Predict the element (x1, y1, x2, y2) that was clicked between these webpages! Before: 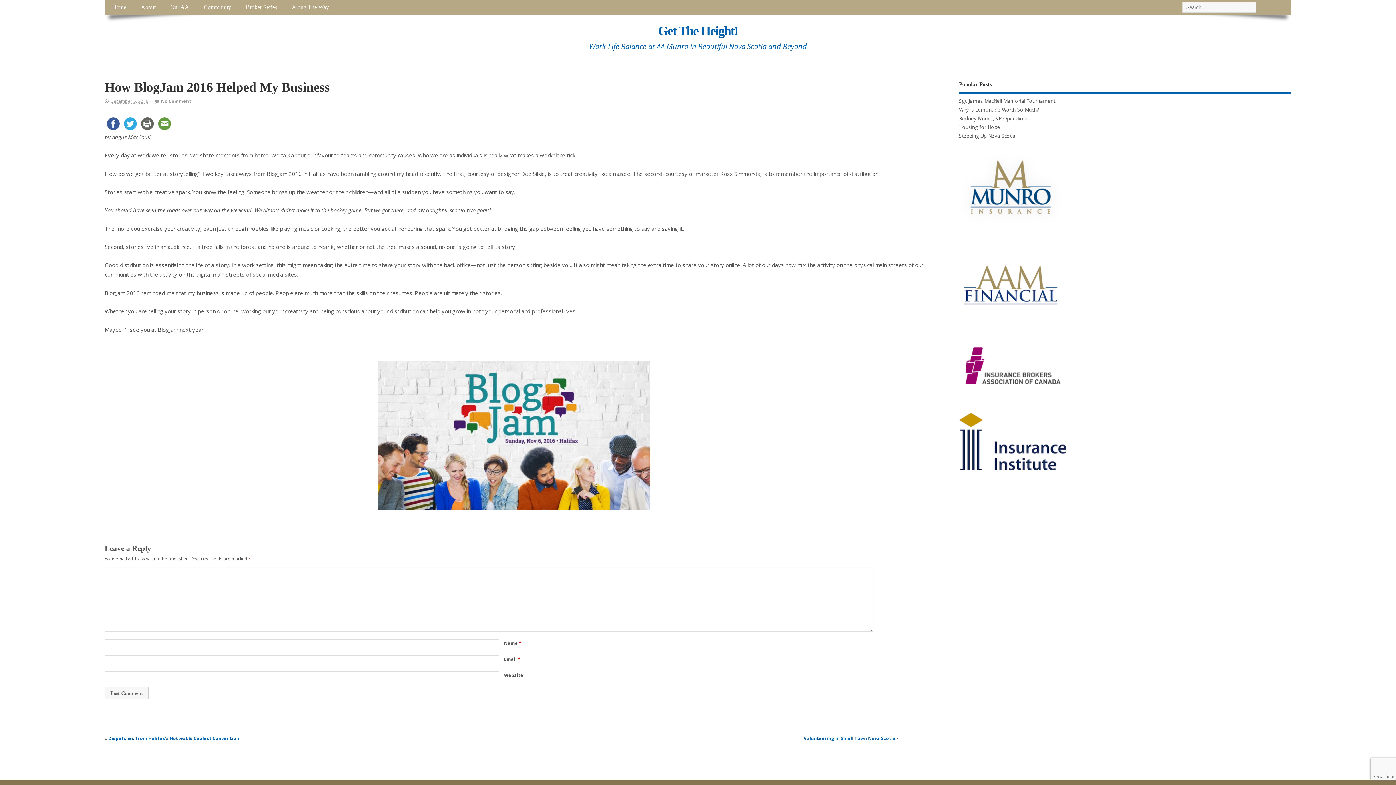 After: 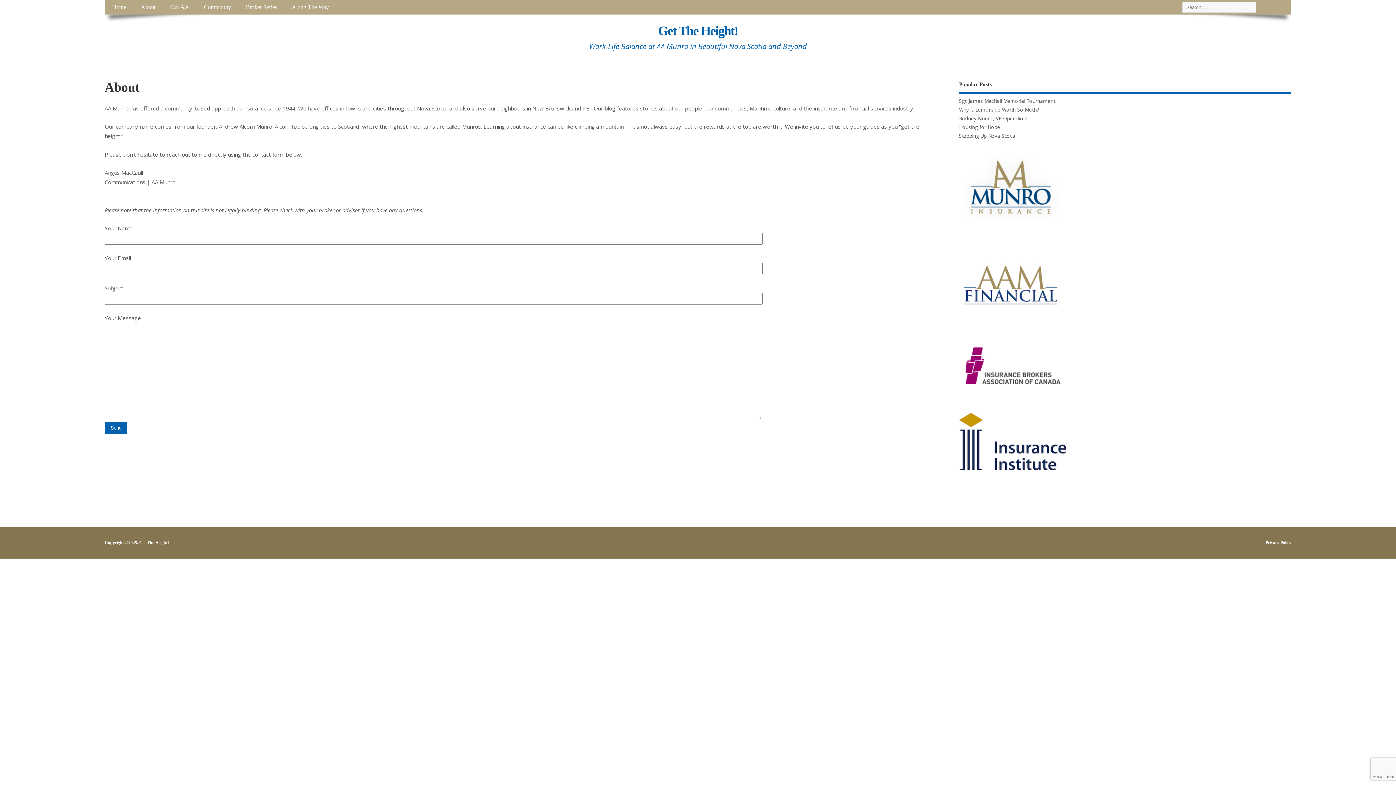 Action: bbox: (133, 0, 162, 14) label: About